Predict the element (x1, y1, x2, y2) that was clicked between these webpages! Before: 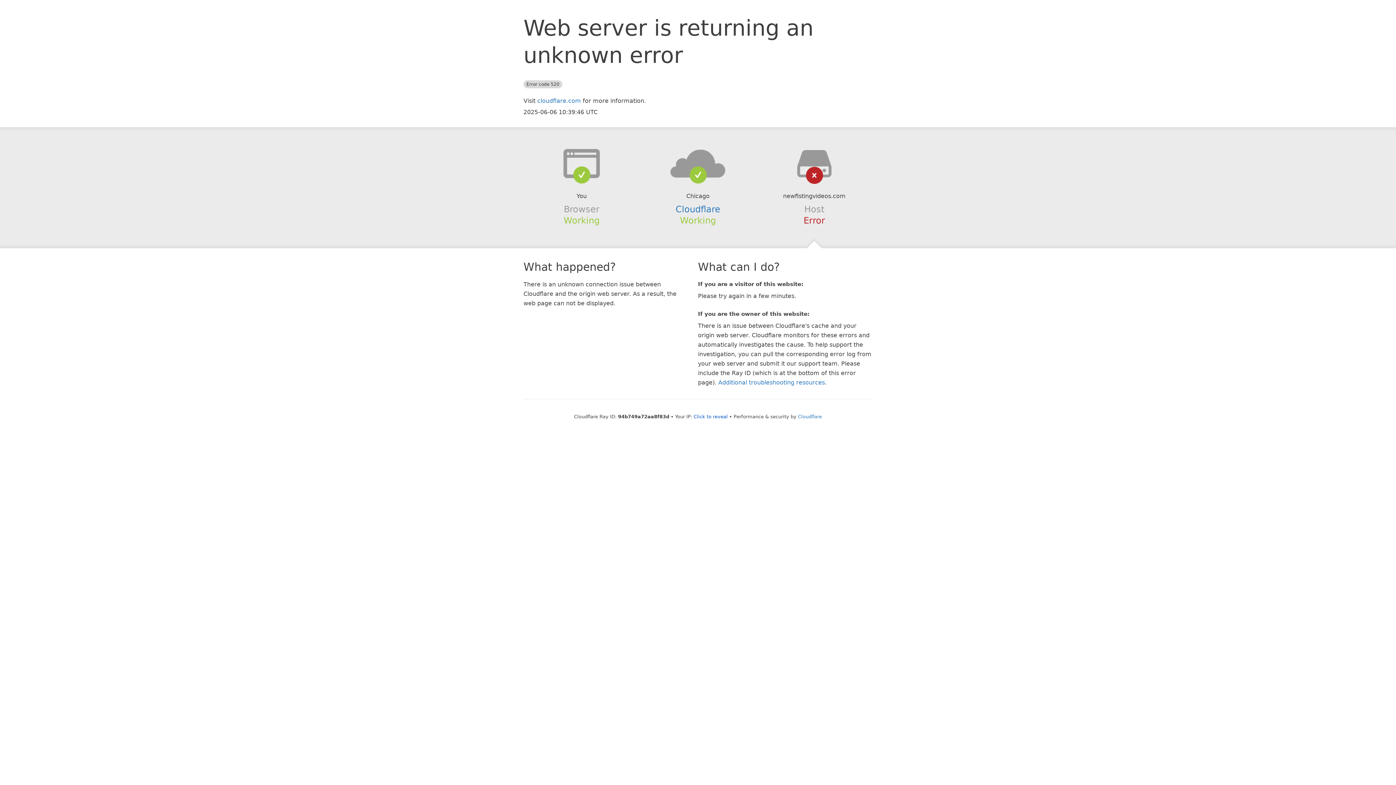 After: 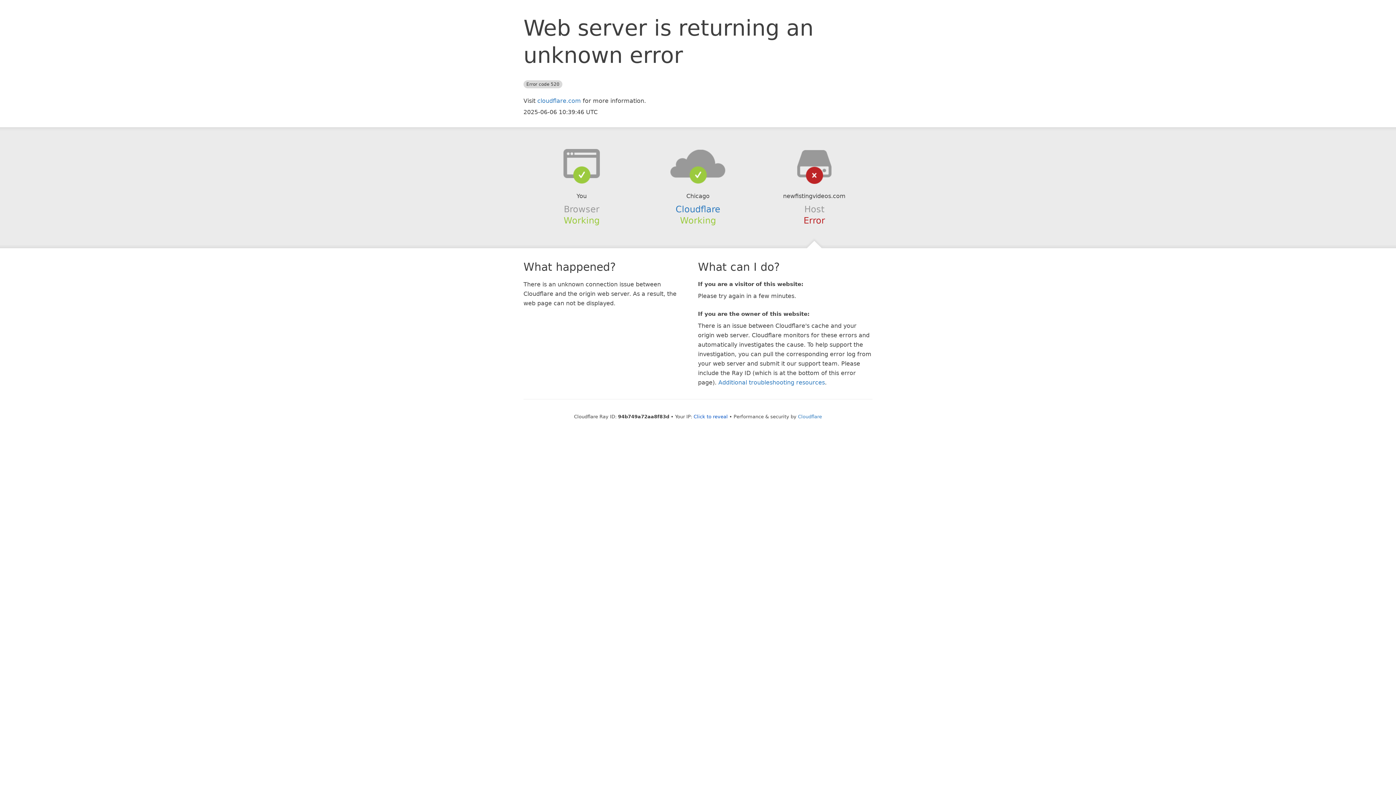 Action: bbox: (639, 148, 756, 178)